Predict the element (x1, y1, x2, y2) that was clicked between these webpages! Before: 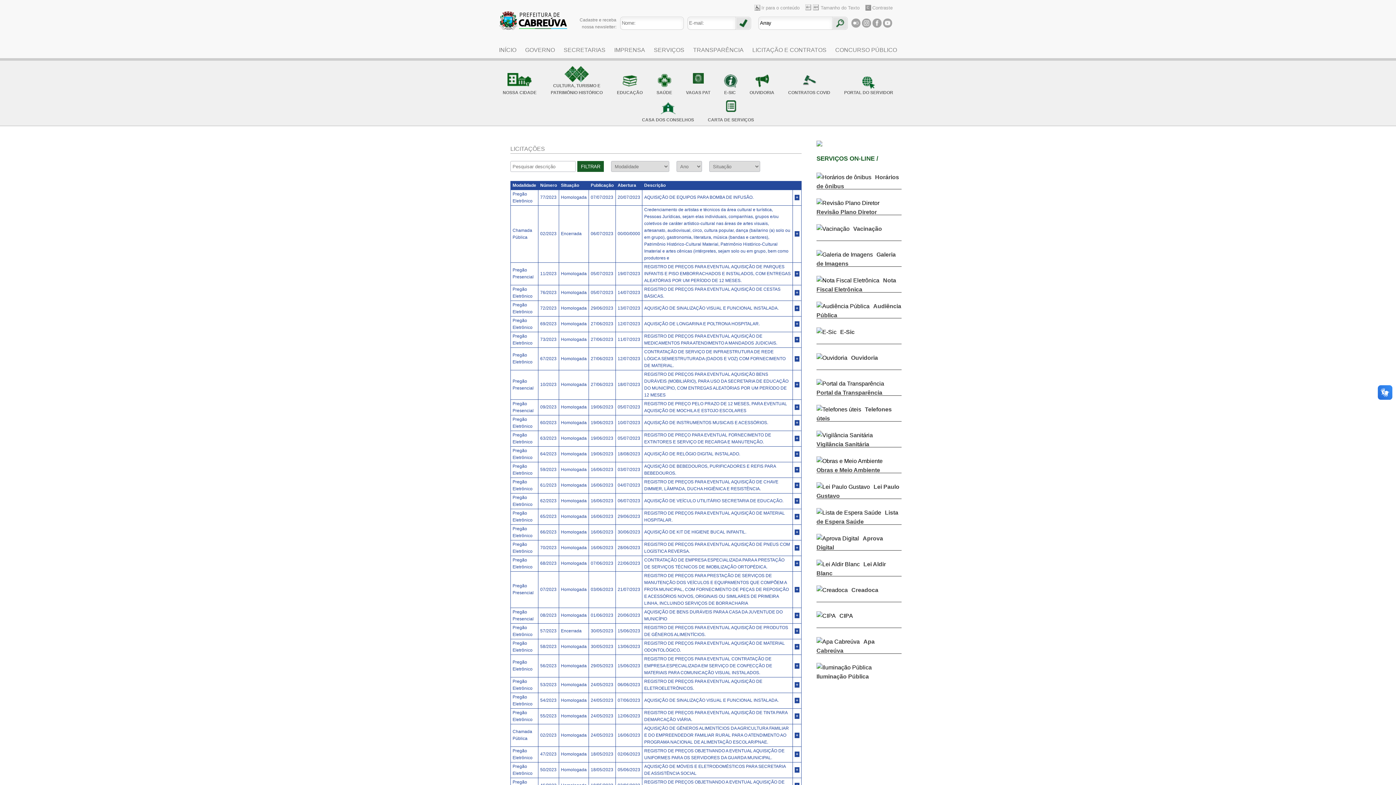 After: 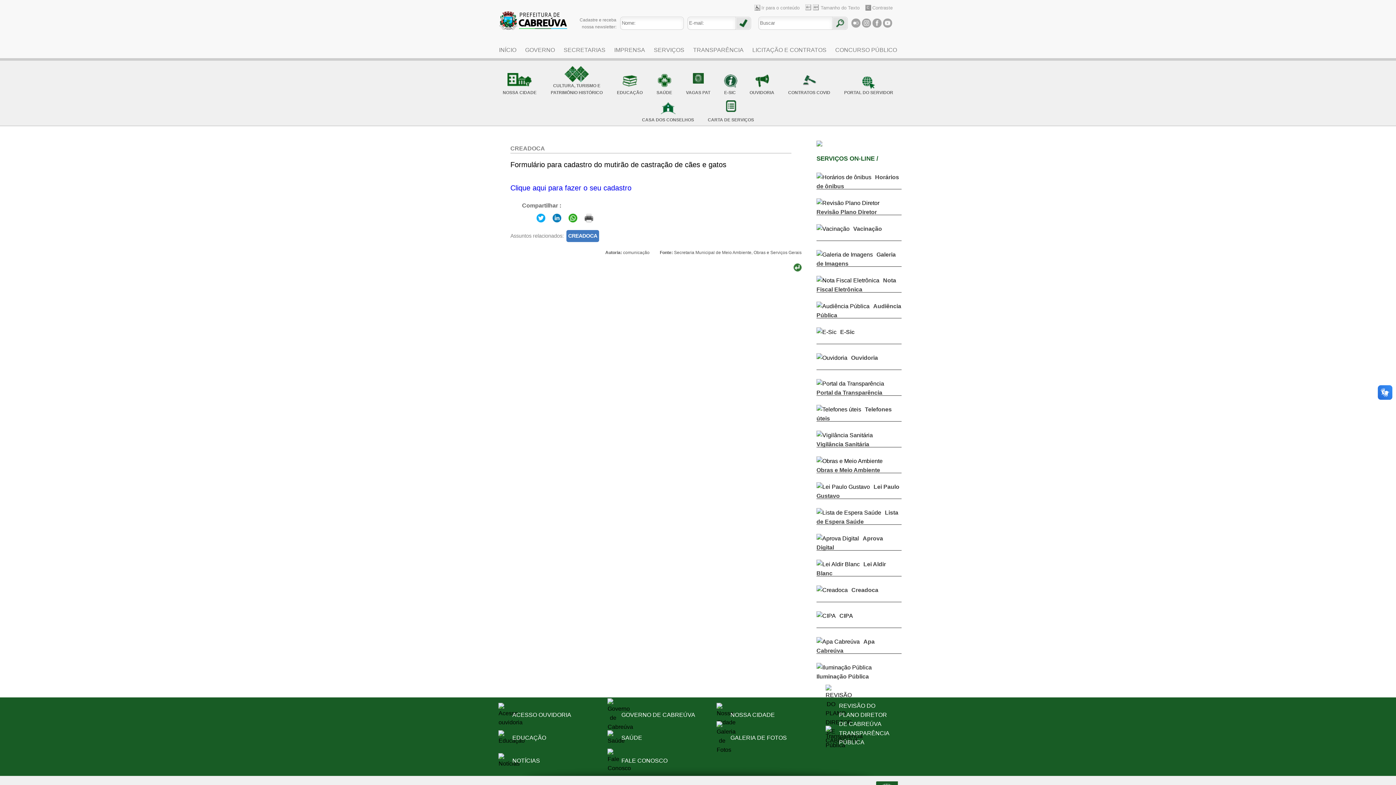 Action: label: Creadoca bbox: (851, 587, 878, 593)